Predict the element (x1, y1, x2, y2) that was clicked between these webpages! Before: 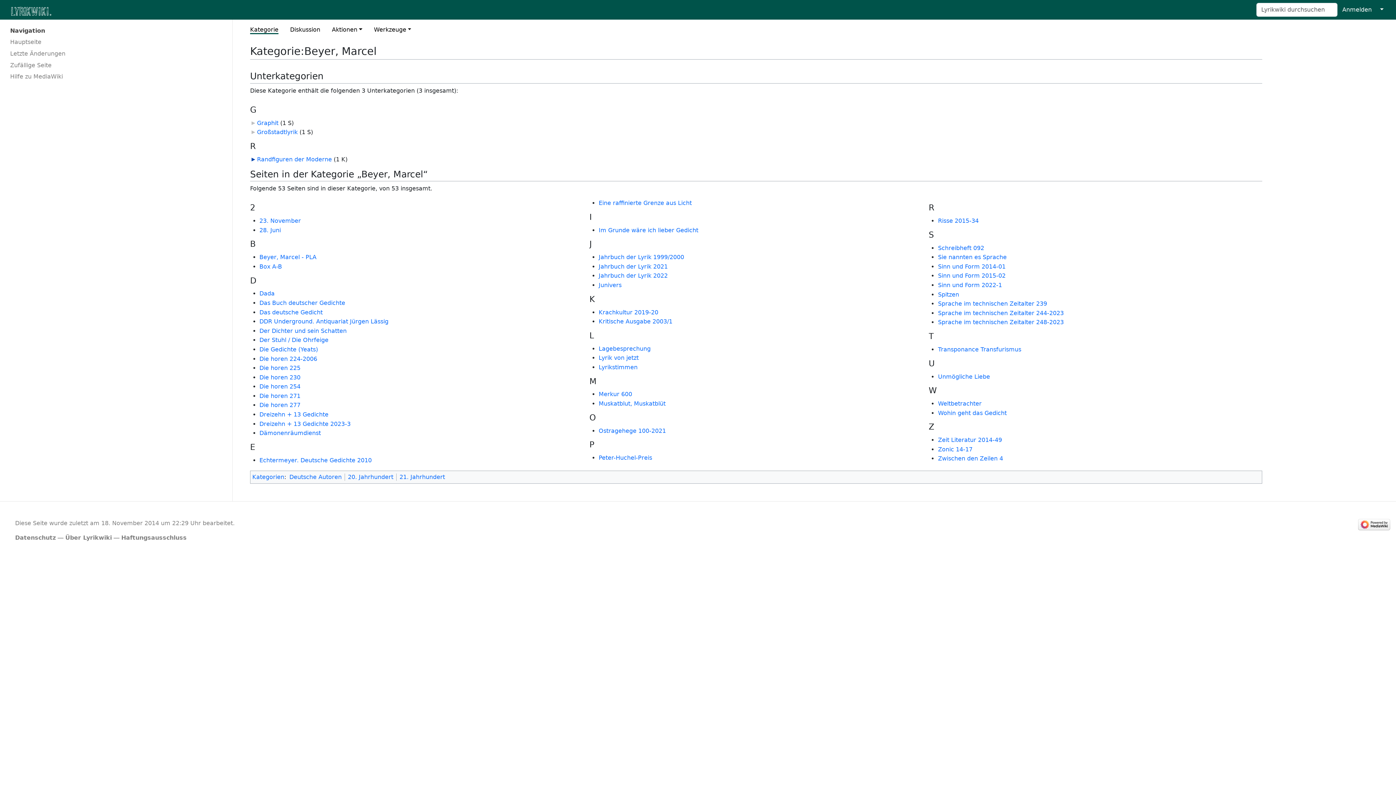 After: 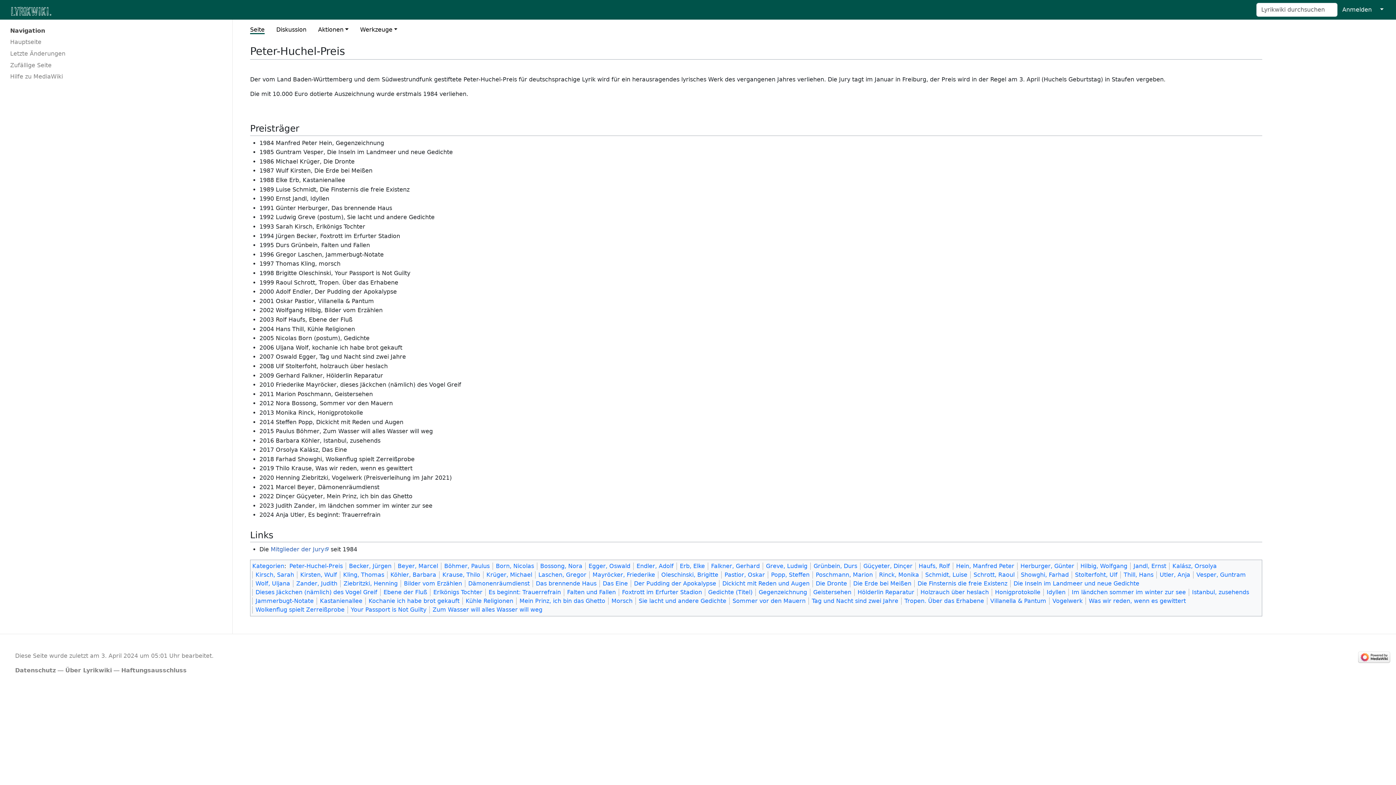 Action: bbox: (598, 454, 652, 461) label: Peter-Huchel-Preis